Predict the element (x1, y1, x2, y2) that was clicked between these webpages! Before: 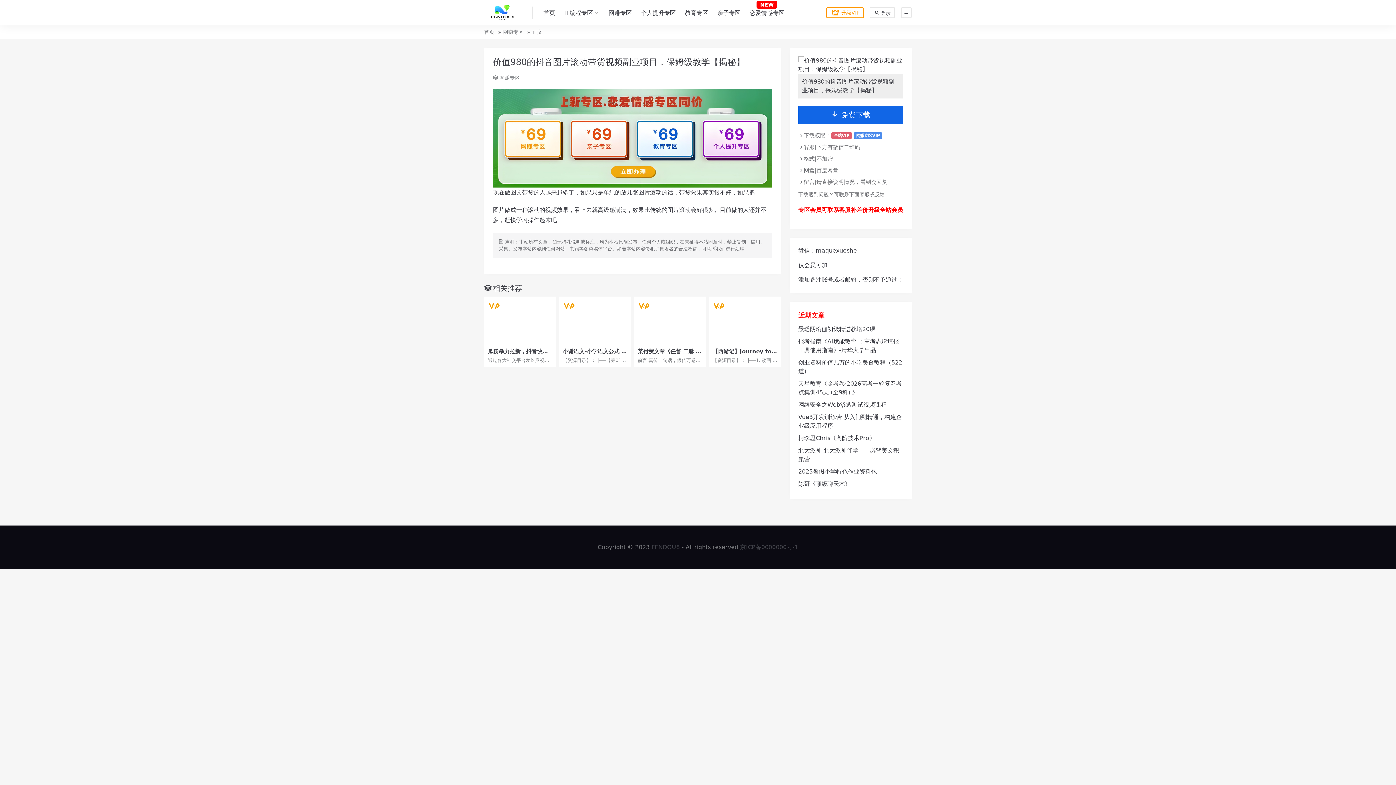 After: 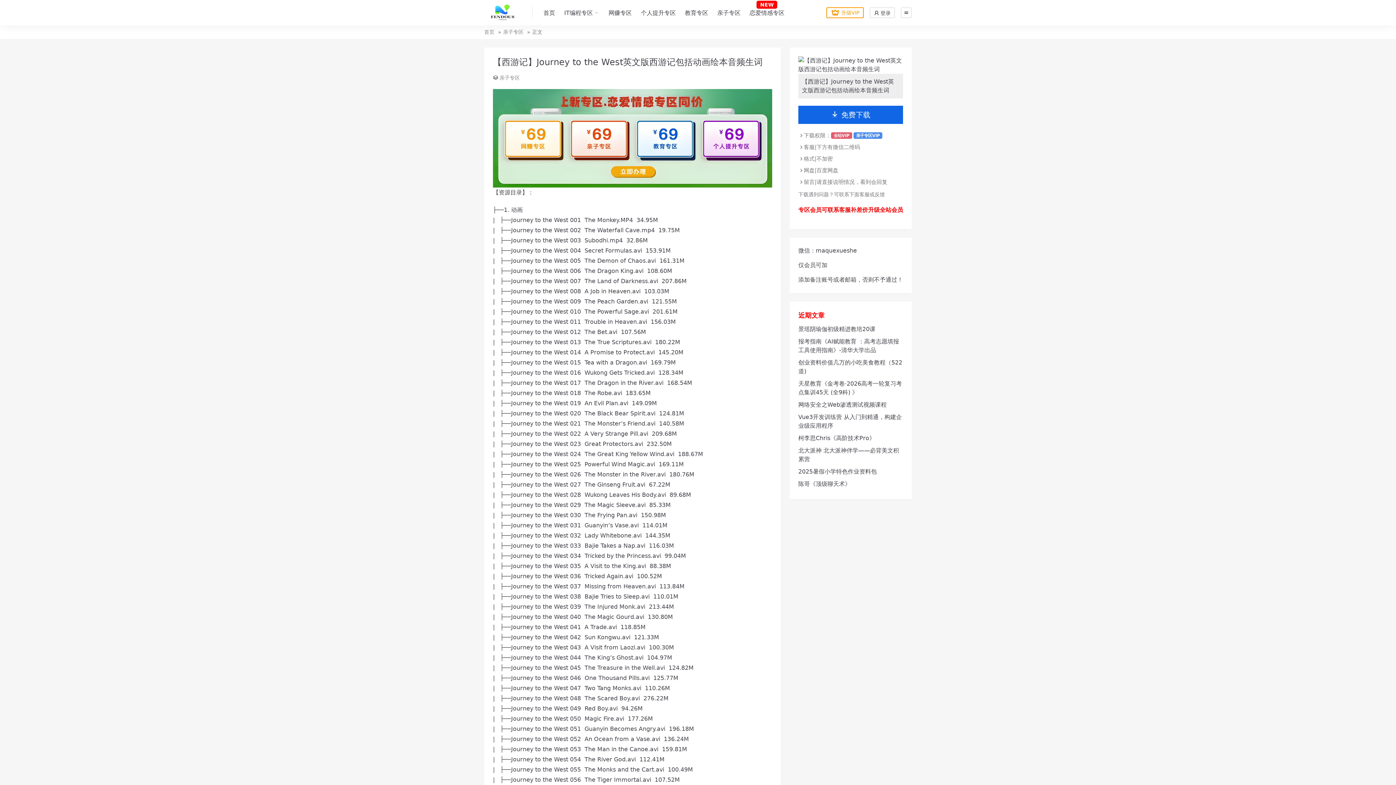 Action: bbox: (709, 296, 781, 344)